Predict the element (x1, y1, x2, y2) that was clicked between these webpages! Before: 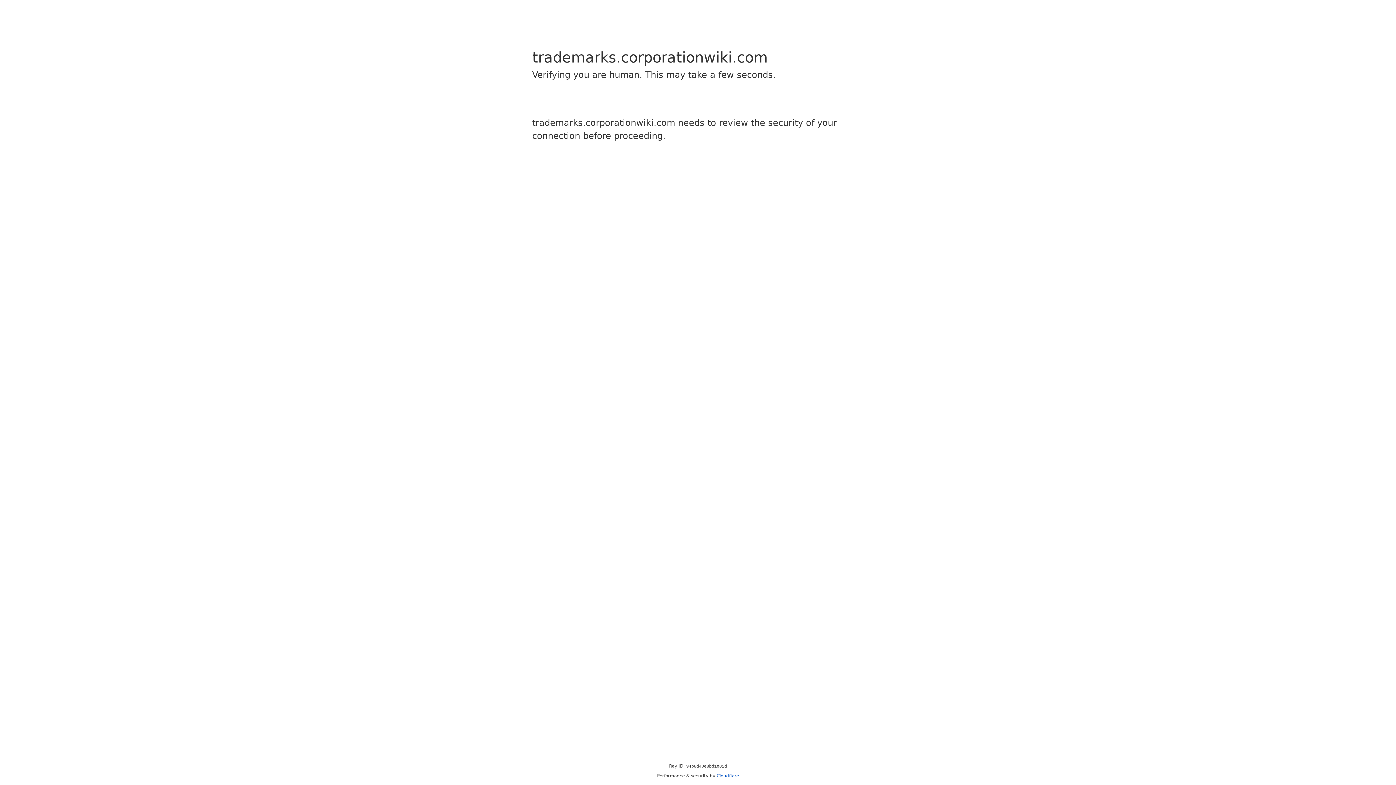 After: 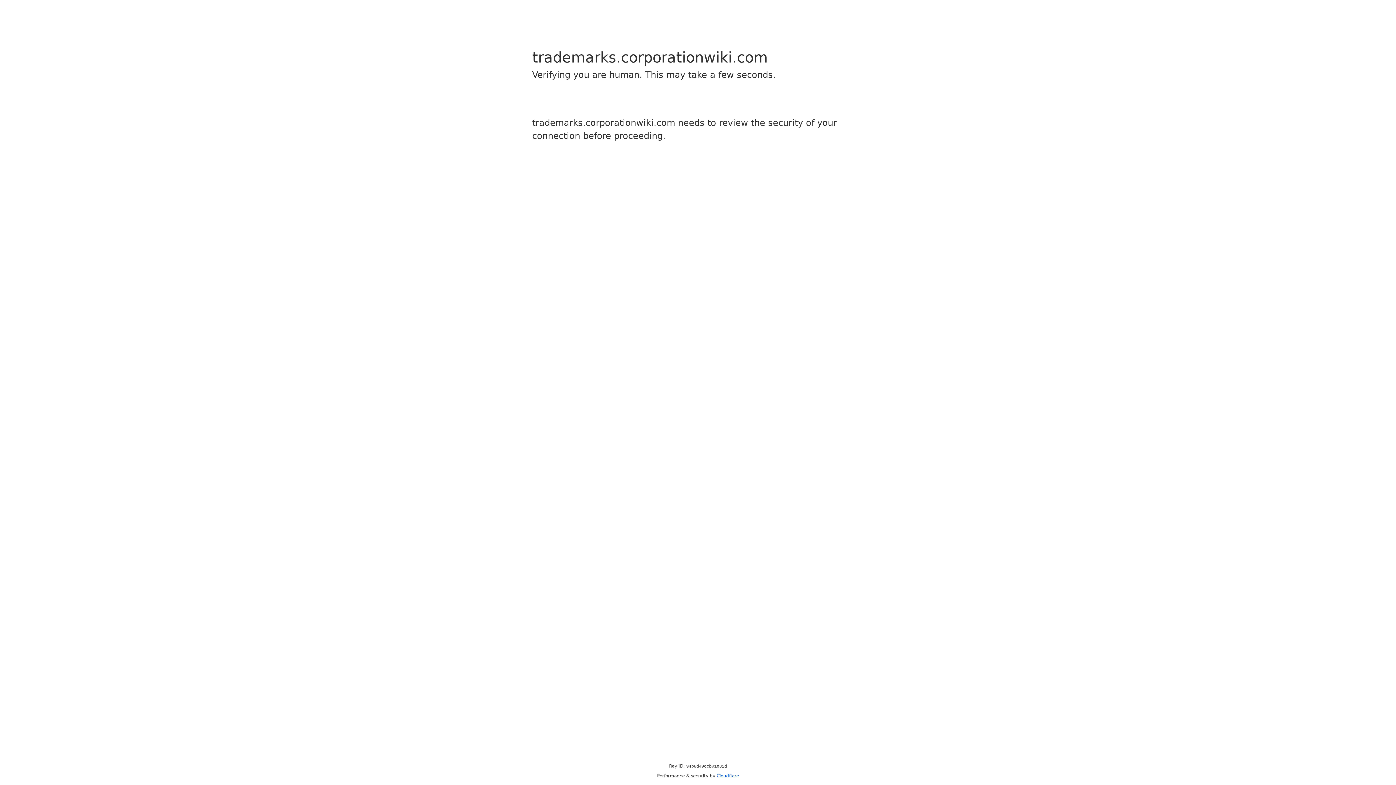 Action: label: Cloudflare bbox: (716, 773, 739, 778)